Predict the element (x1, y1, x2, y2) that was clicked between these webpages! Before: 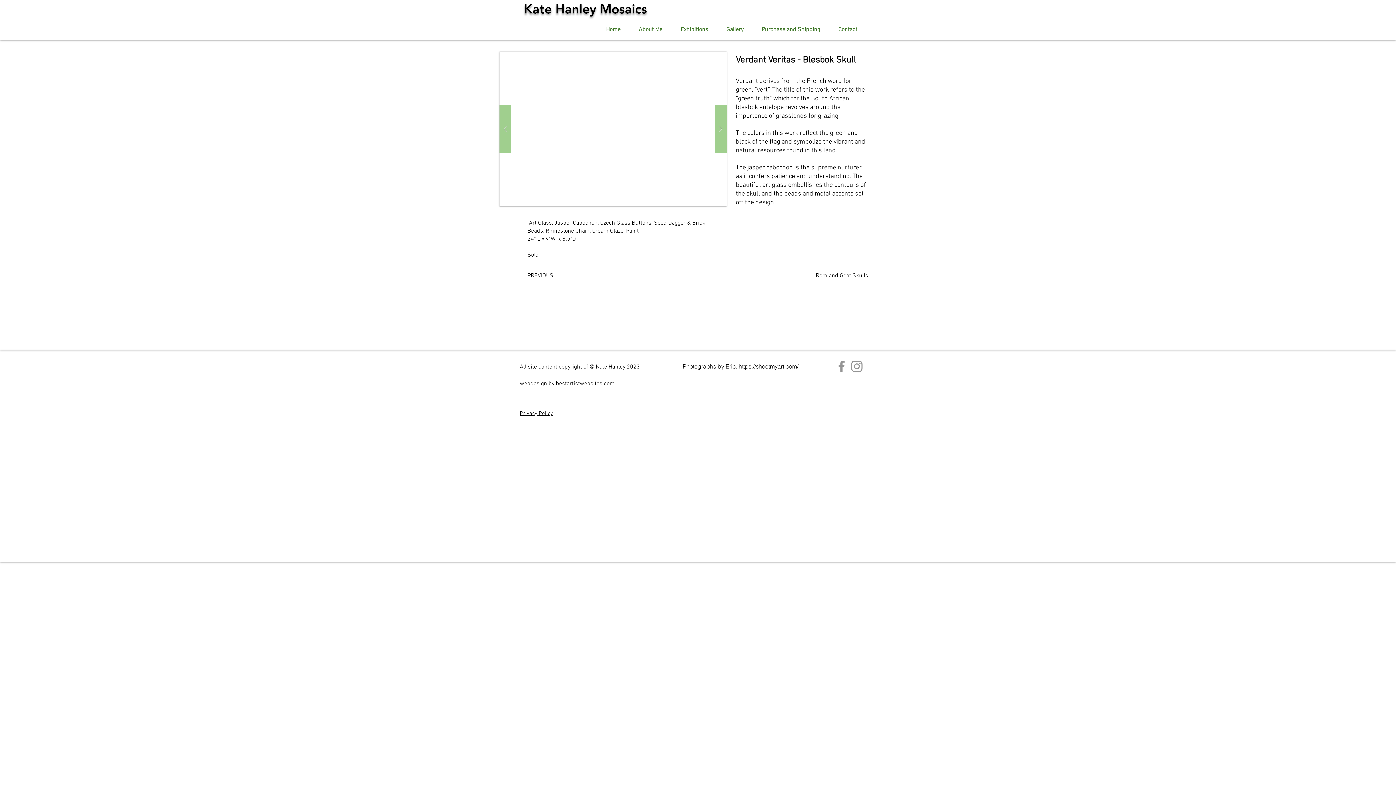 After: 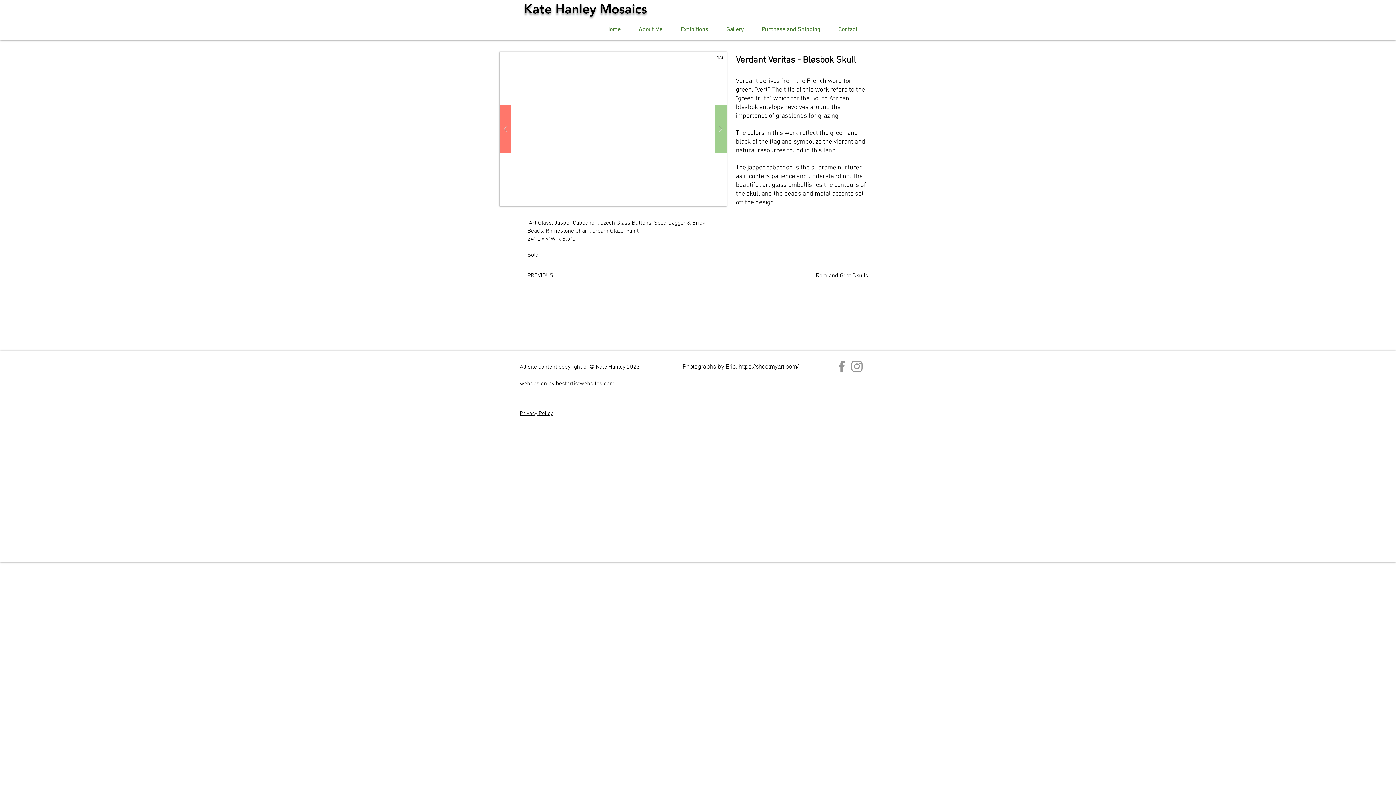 Action: bbox: (499, 104, 511, 153)